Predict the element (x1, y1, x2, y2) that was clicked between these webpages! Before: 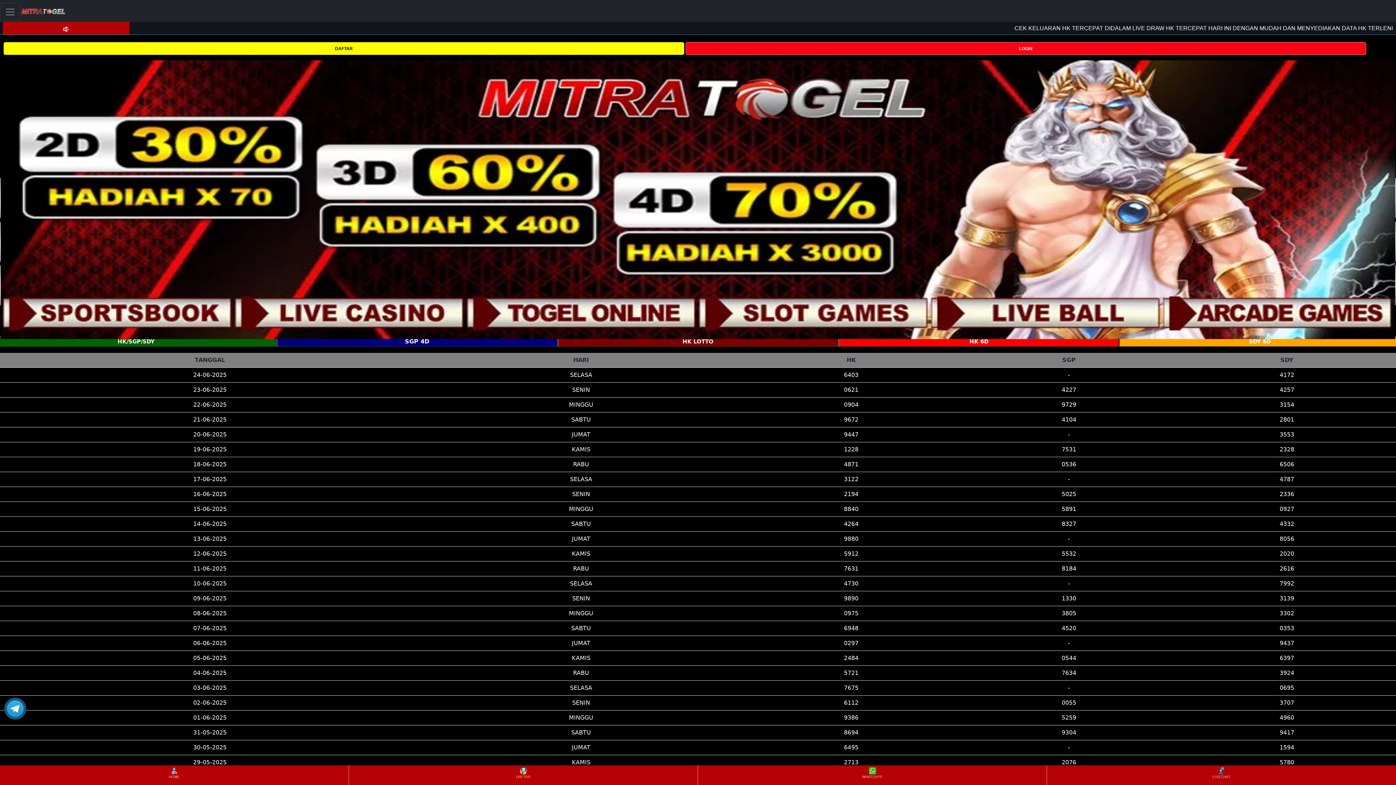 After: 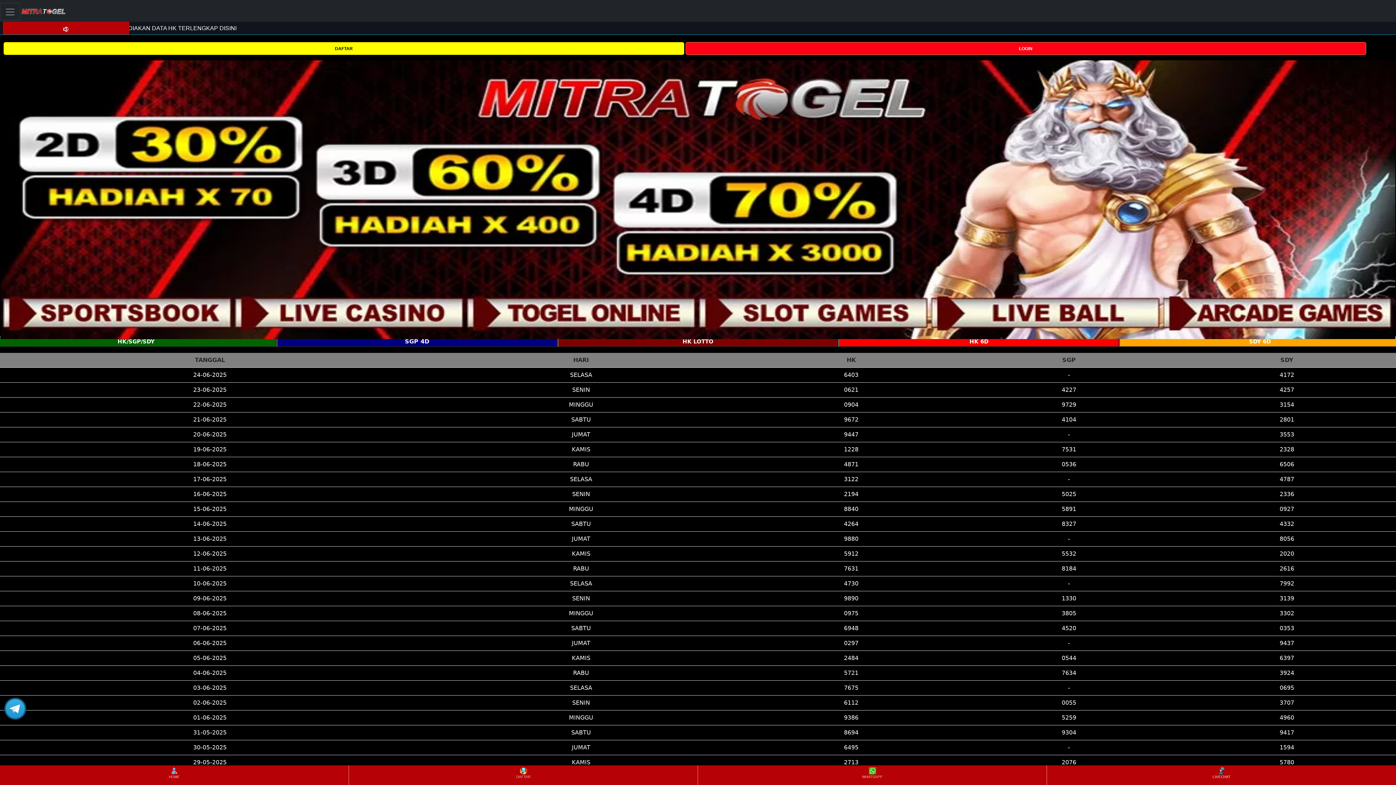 Action: bbox: (1048, 766, 1395, 784) label: LIVECHAT